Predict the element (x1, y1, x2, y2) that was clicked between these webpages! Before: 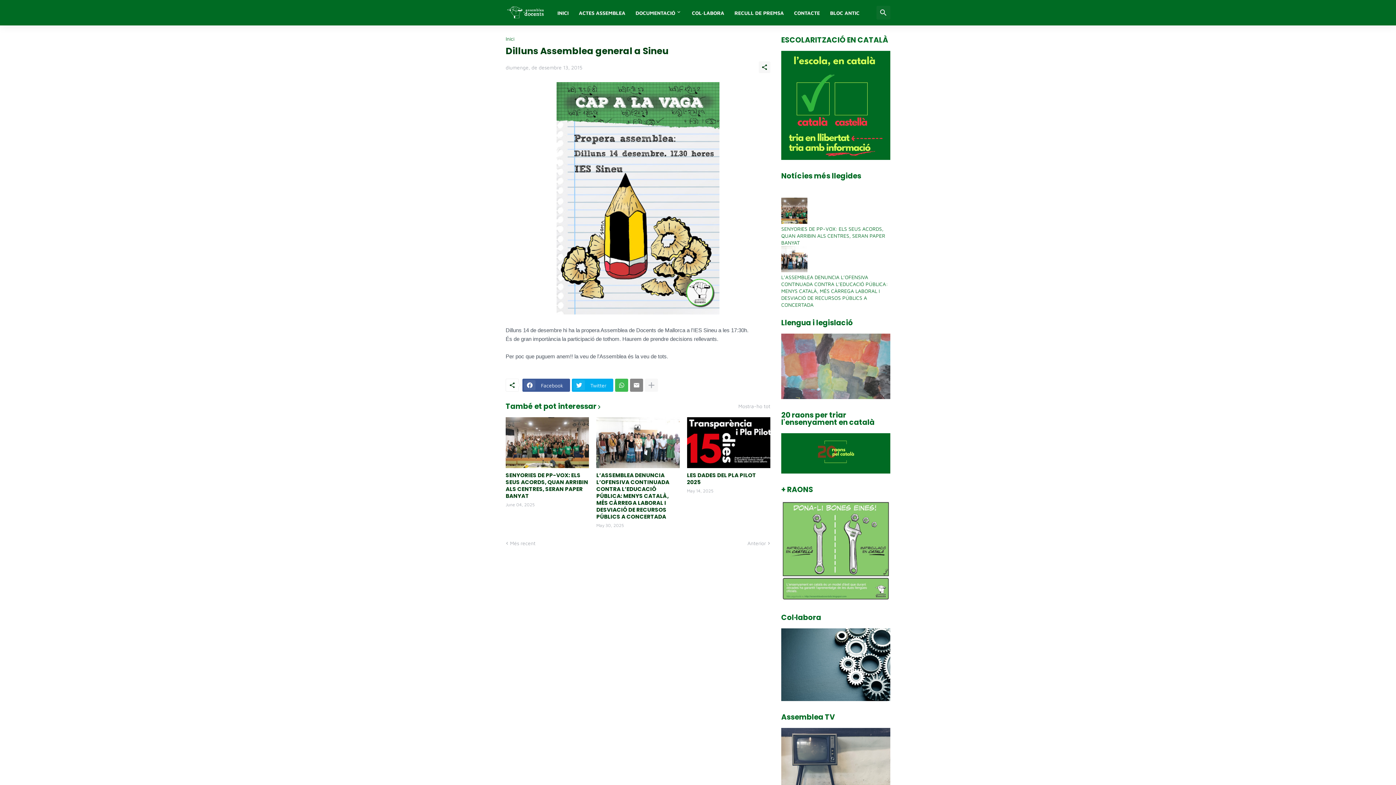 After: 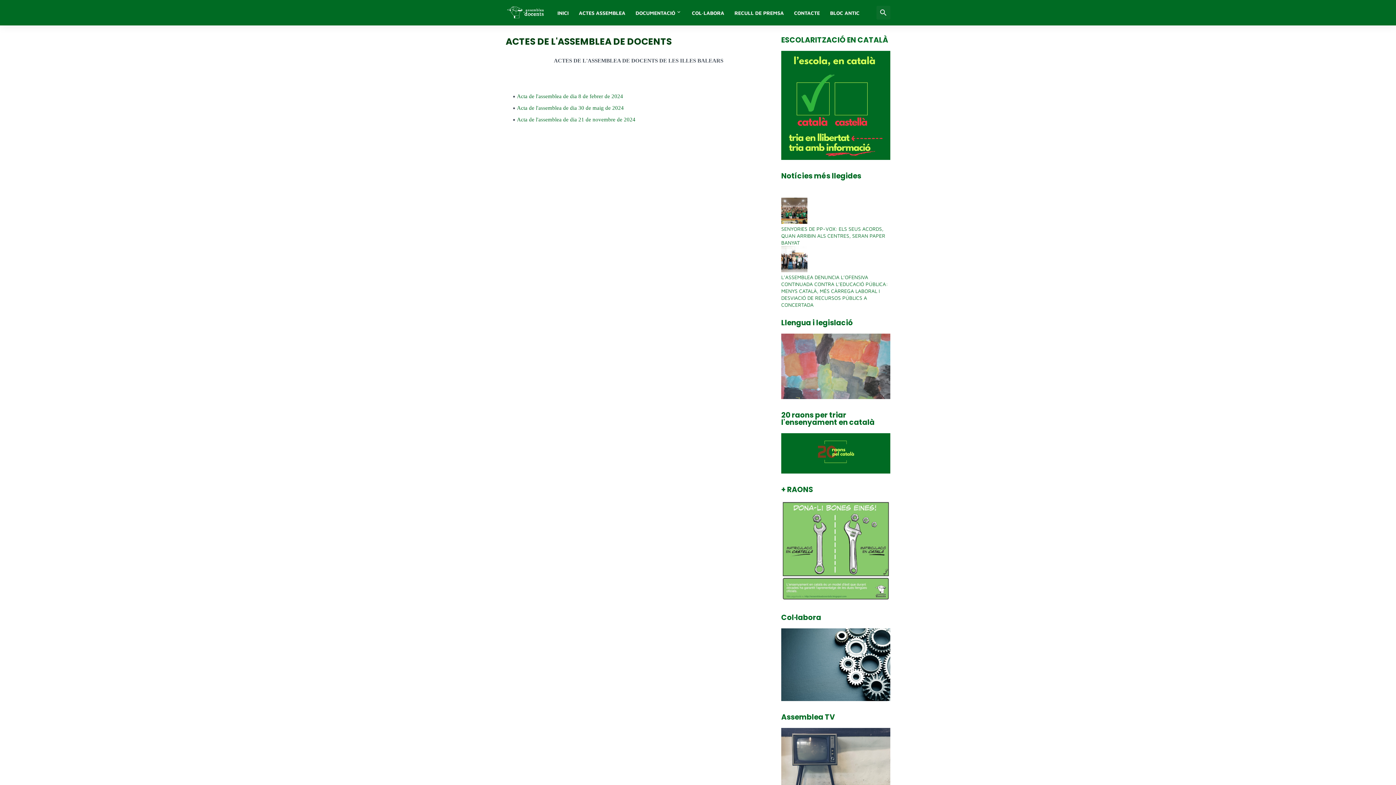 Action: label: ACTES ASSEMBLEA bbox: (579, 0, 625, 25)